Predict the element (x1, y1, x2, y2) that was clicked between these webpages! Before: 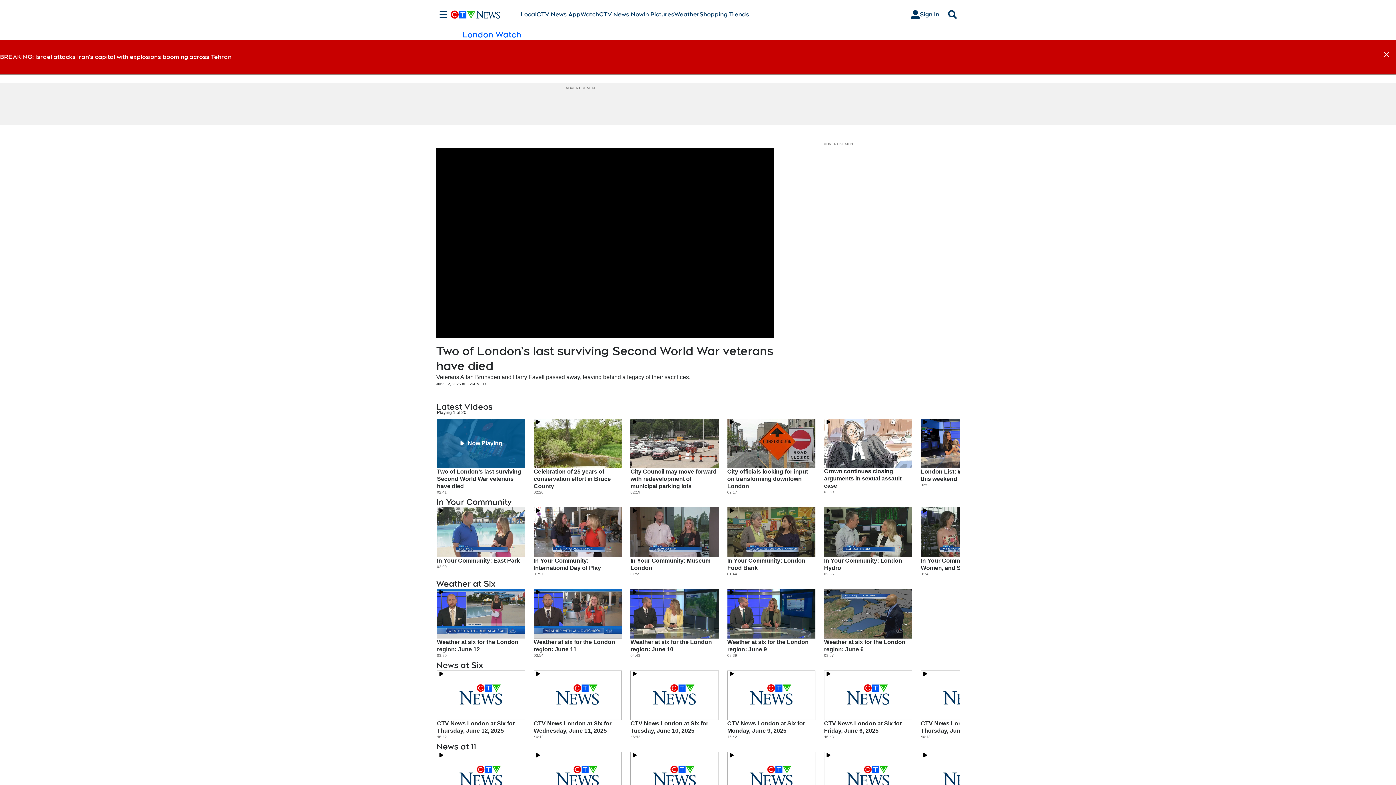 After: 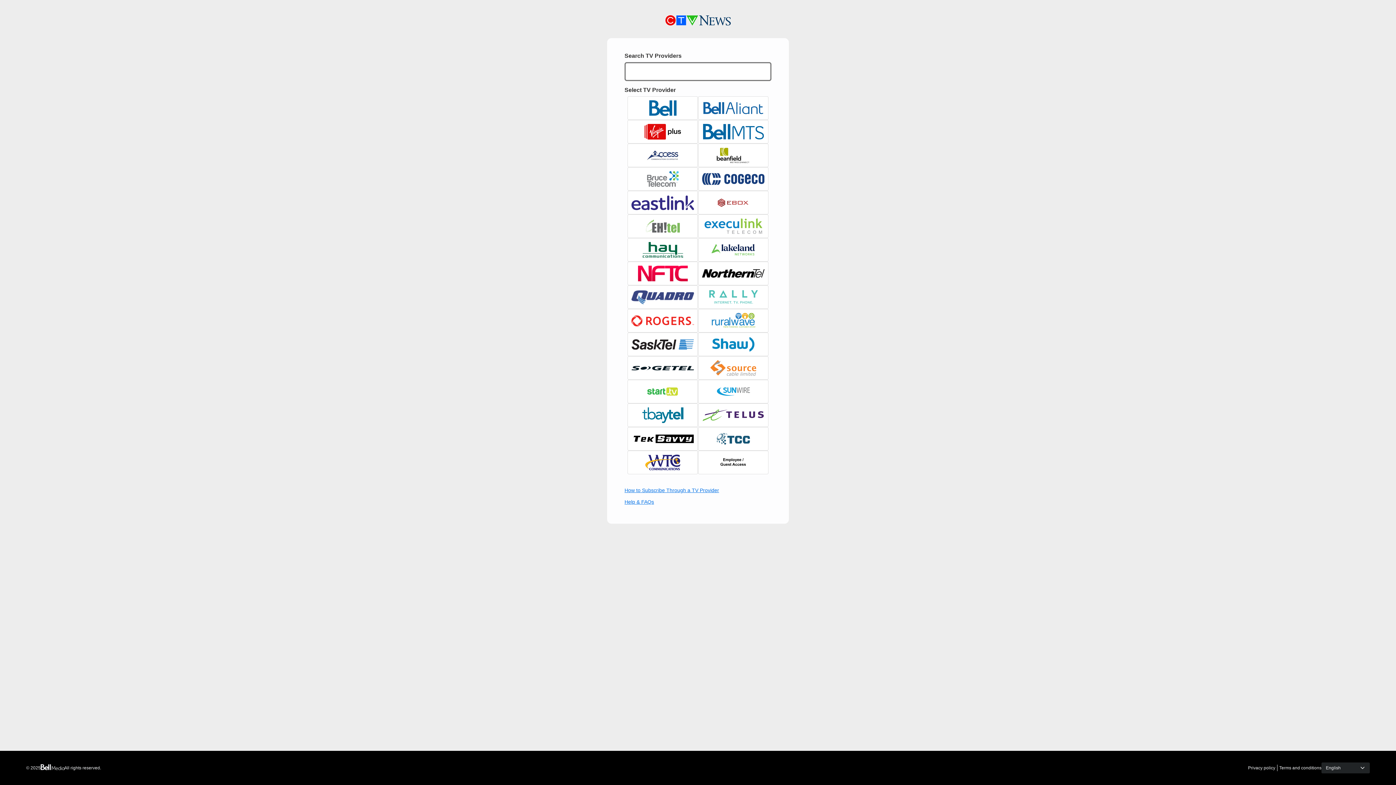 Action: bbox: (905, 7, 945, 21) label: Sign In